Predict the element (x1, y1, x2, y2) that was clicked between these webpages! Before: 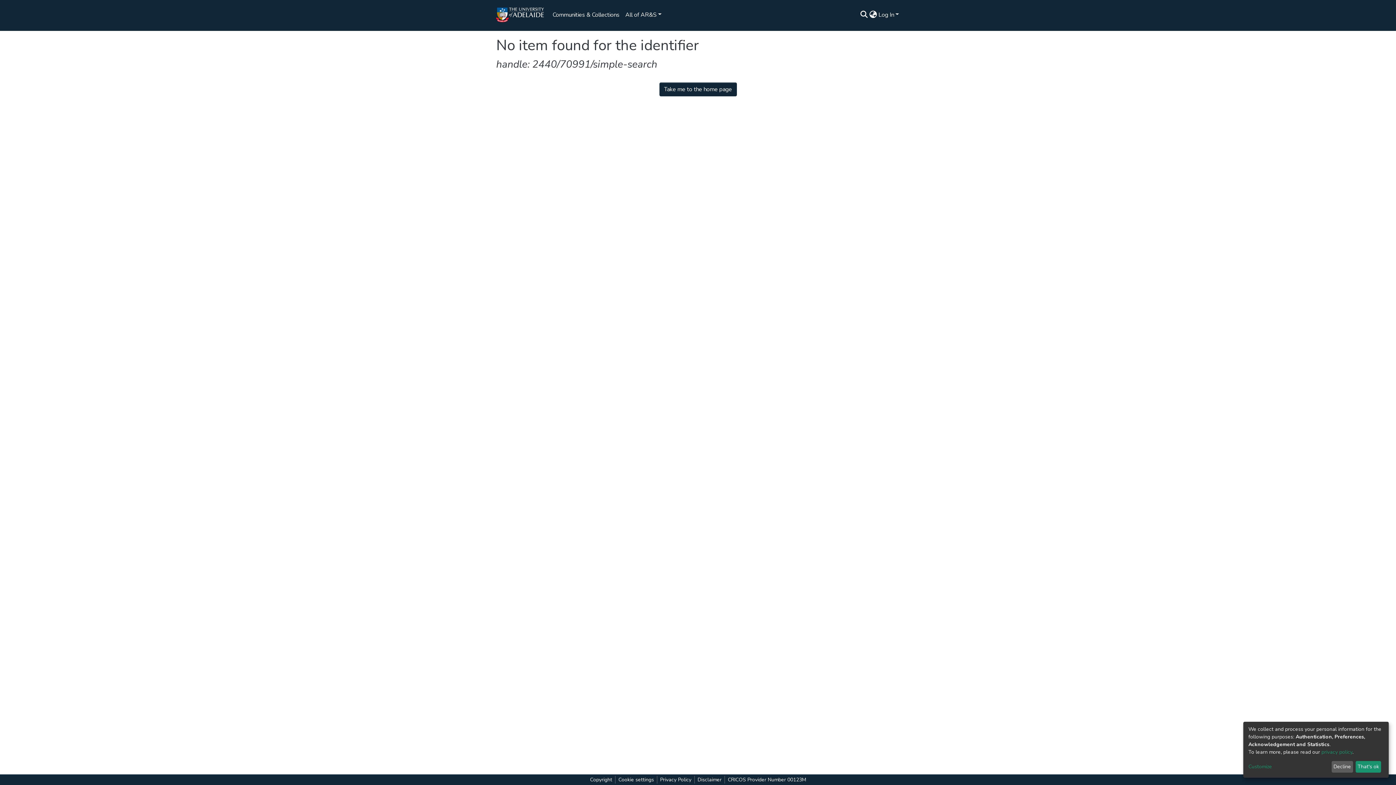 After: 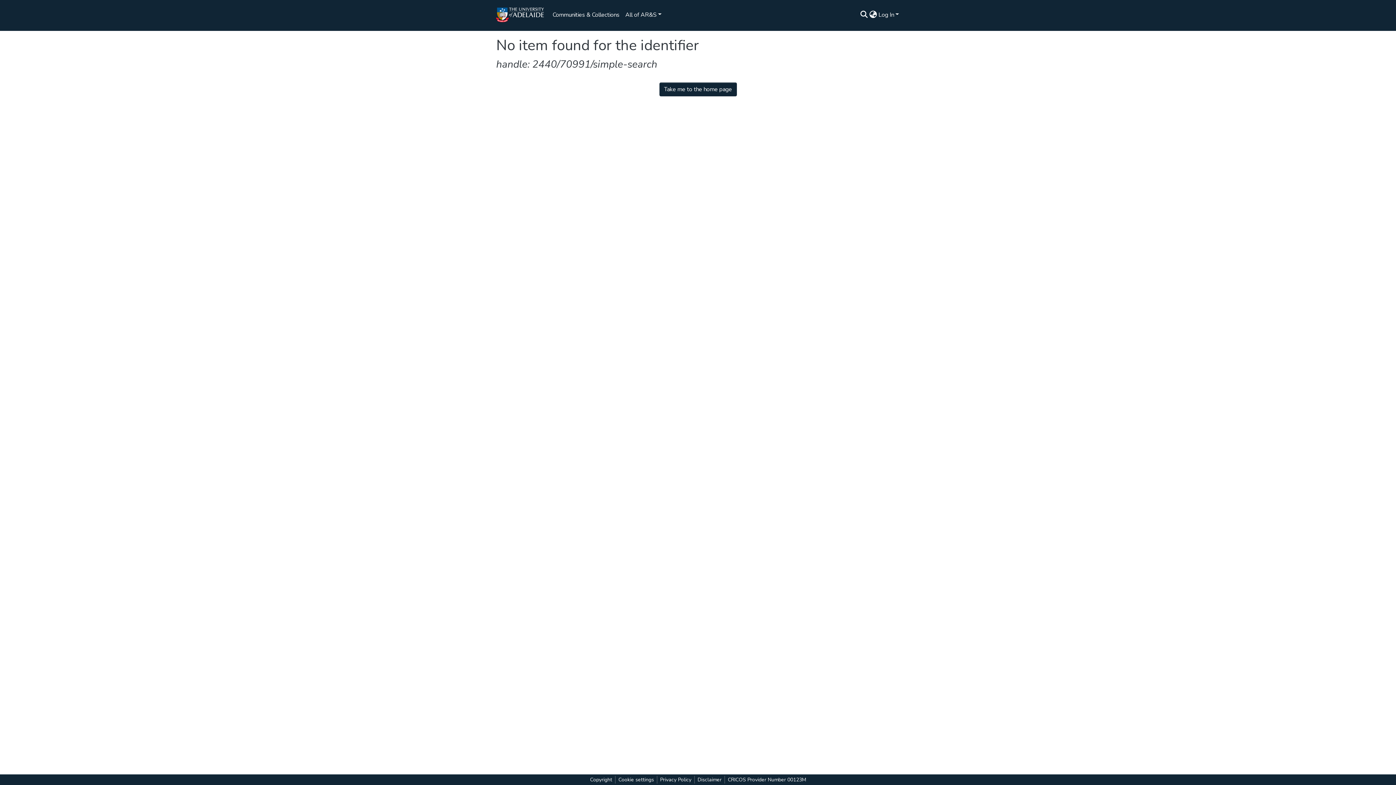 Action: bbox: (1358, 763, 1381, 773) label: That's ok